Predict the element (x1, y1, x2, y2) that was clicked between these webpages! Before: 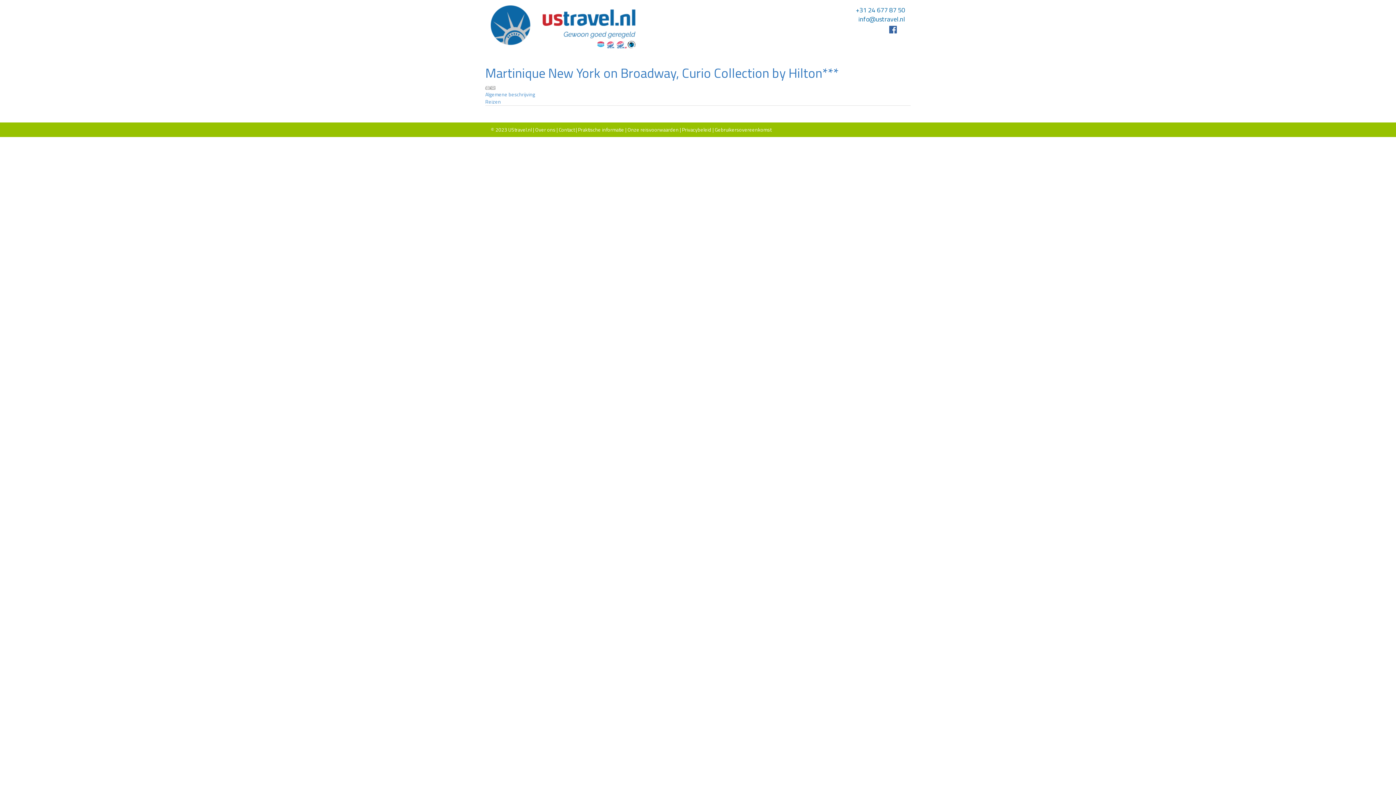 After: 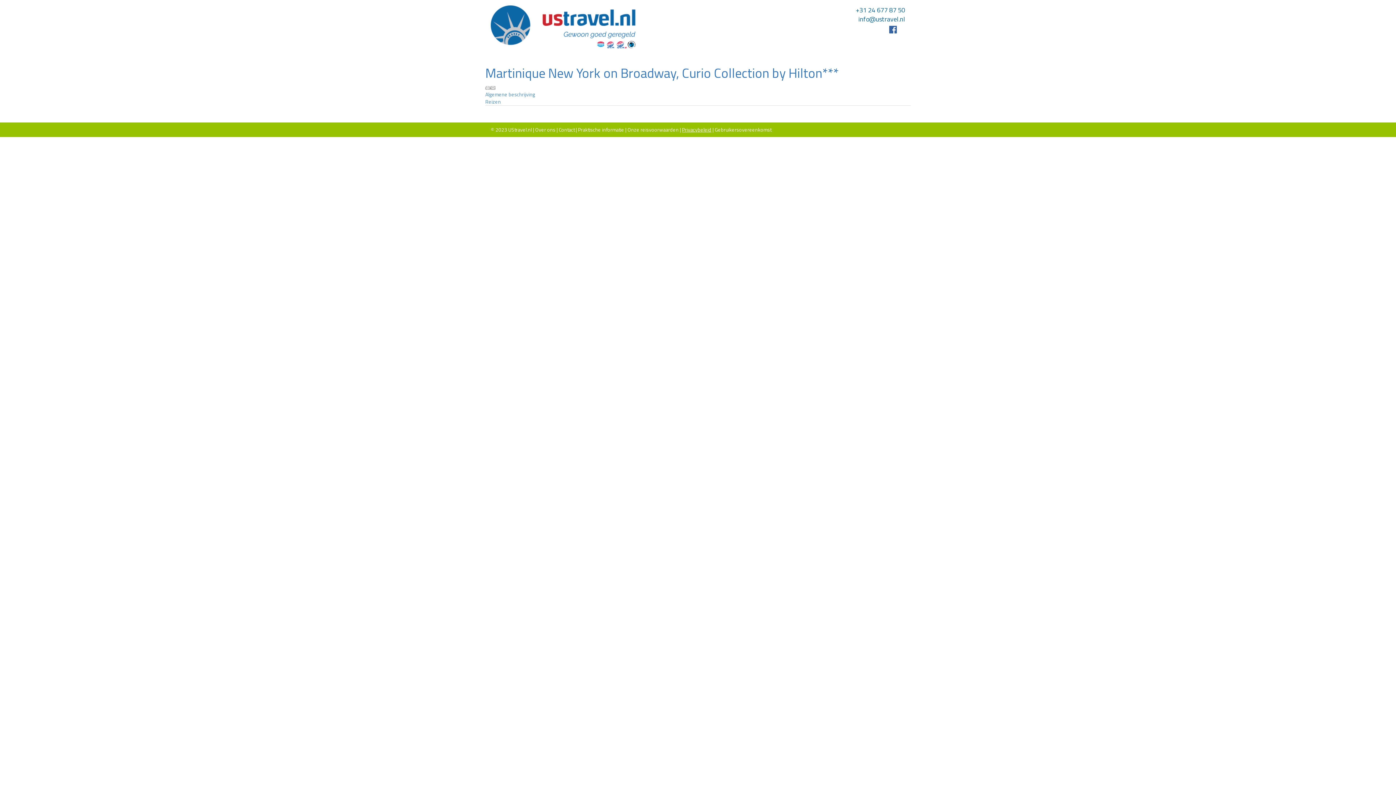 Action: bbox: (682, 125, 711, 133) label: Privacybeleid